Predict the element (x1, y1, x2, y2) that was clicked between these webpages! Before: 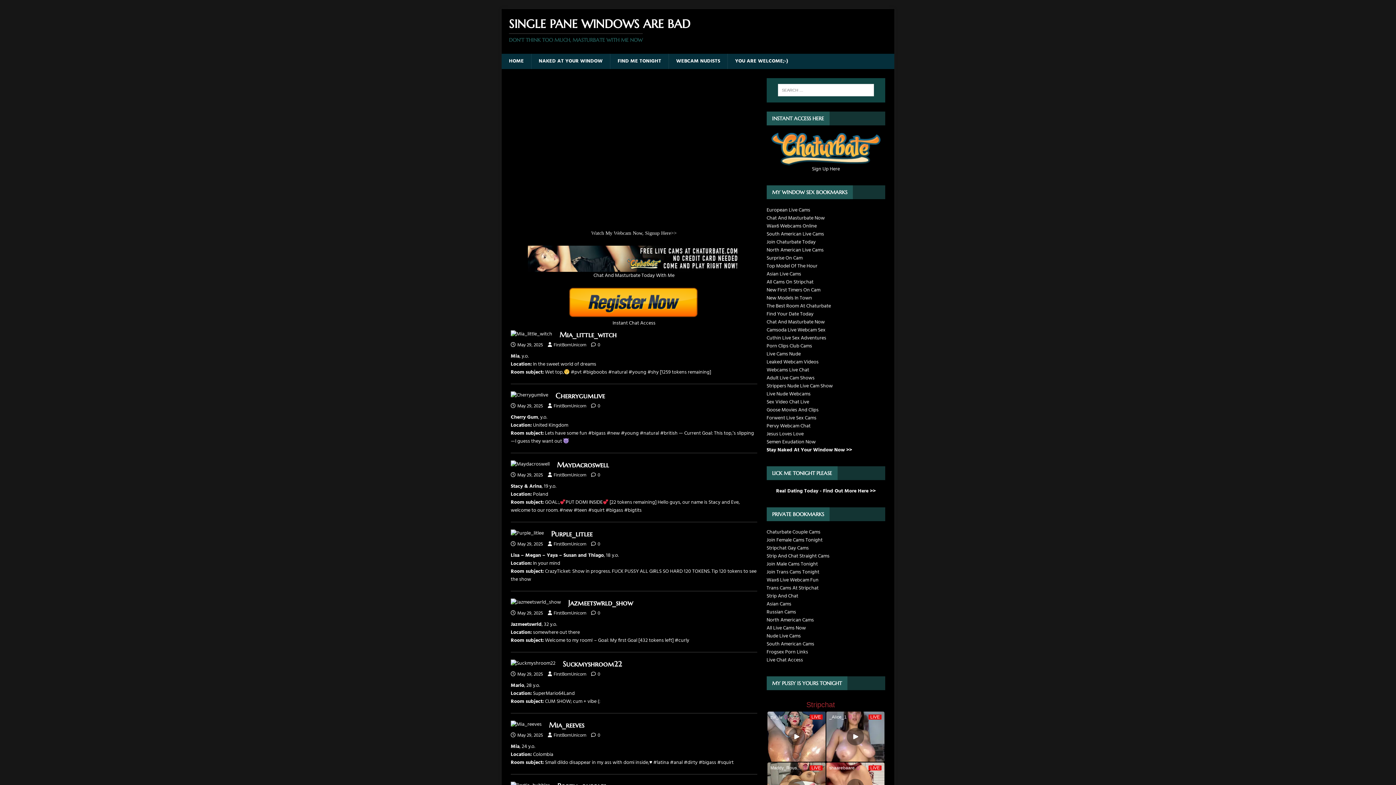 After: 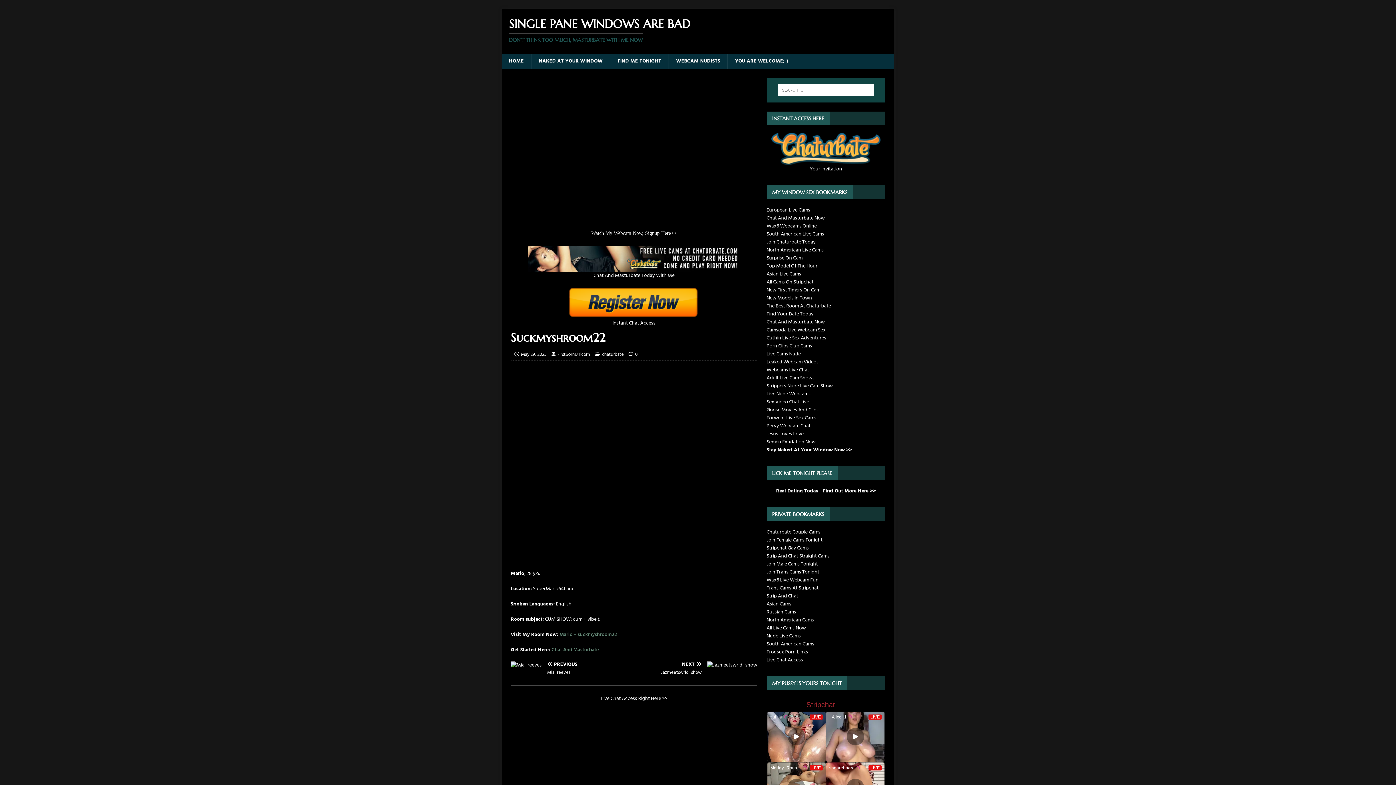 Action: bbox: (510, 659, 555, 668)